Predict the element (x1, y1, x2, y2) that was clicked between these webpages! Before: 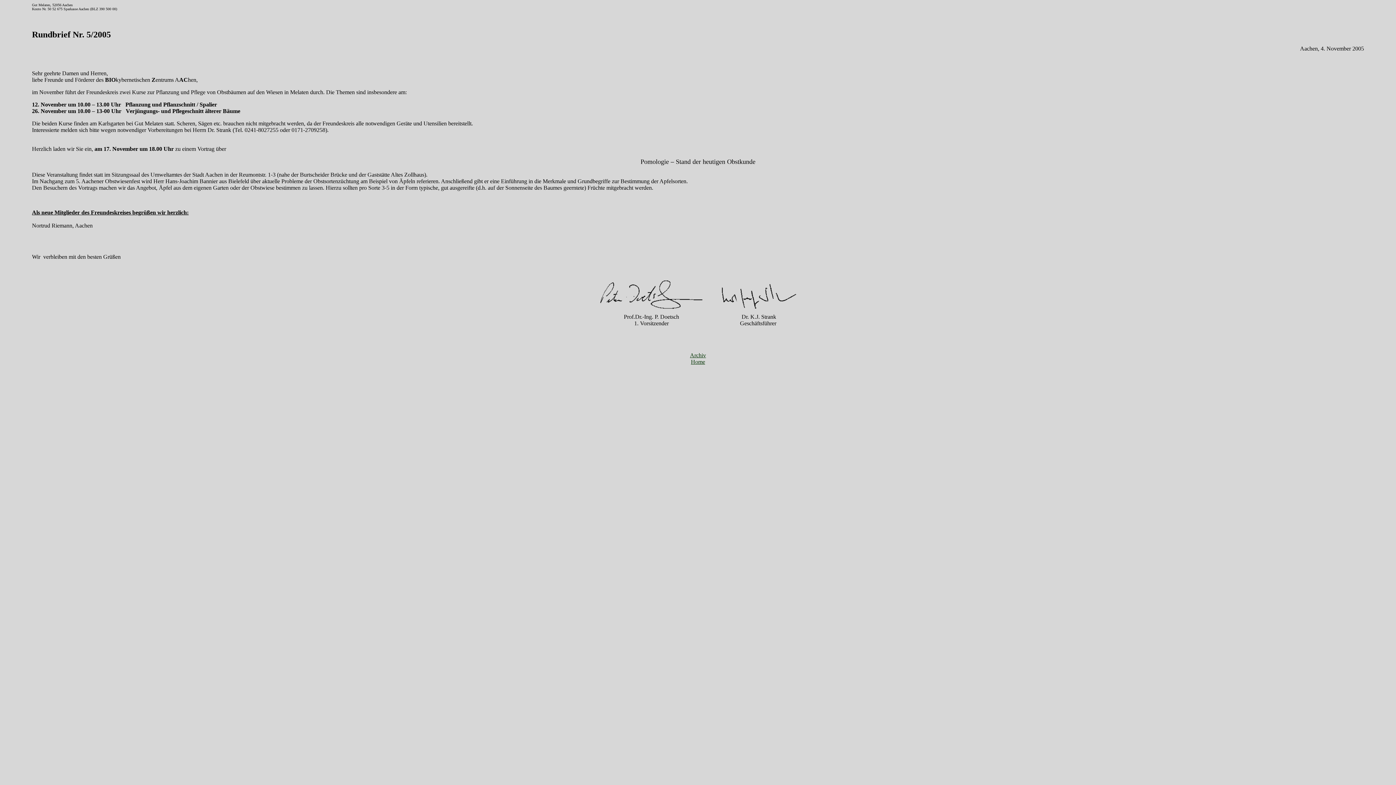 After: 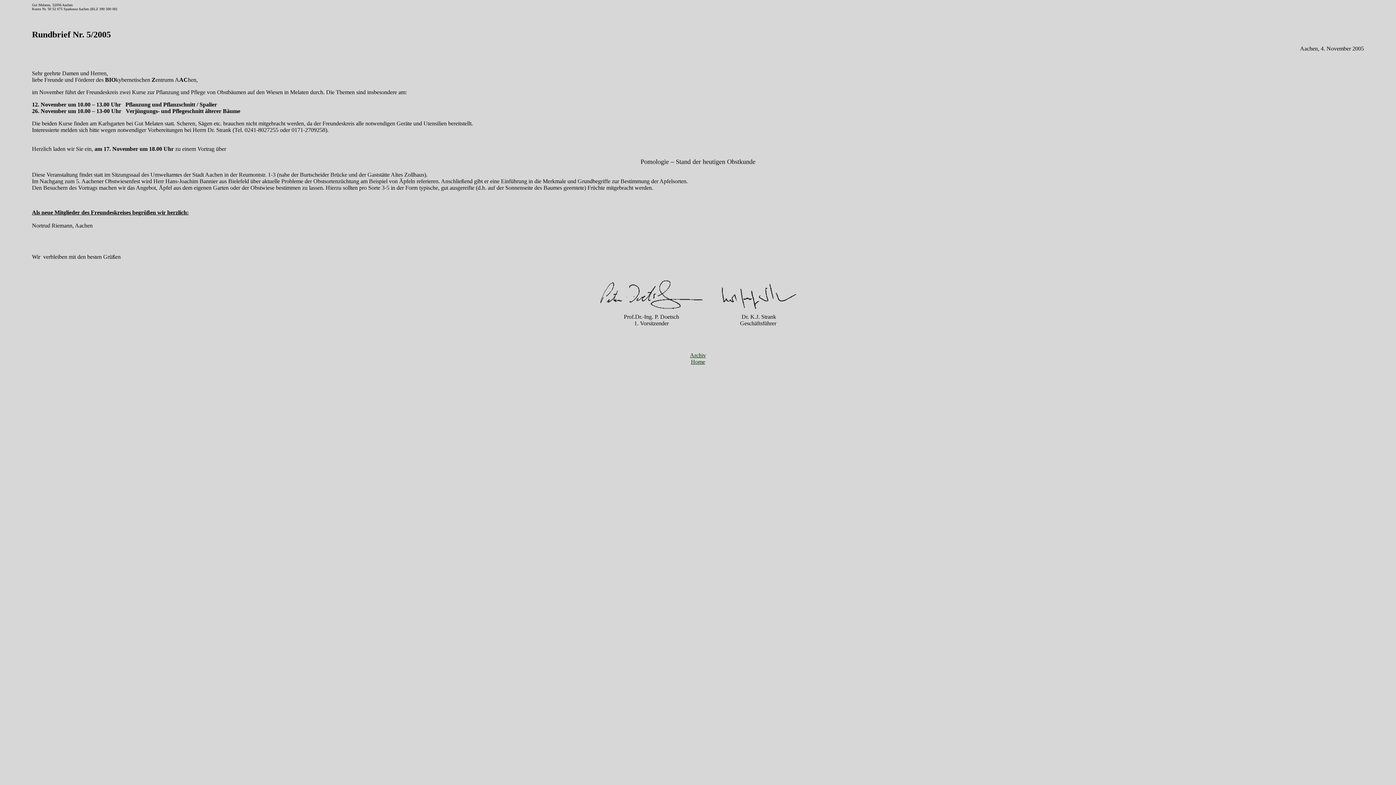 Action: label: Archiv bbox: (690, 352, 706, 358)